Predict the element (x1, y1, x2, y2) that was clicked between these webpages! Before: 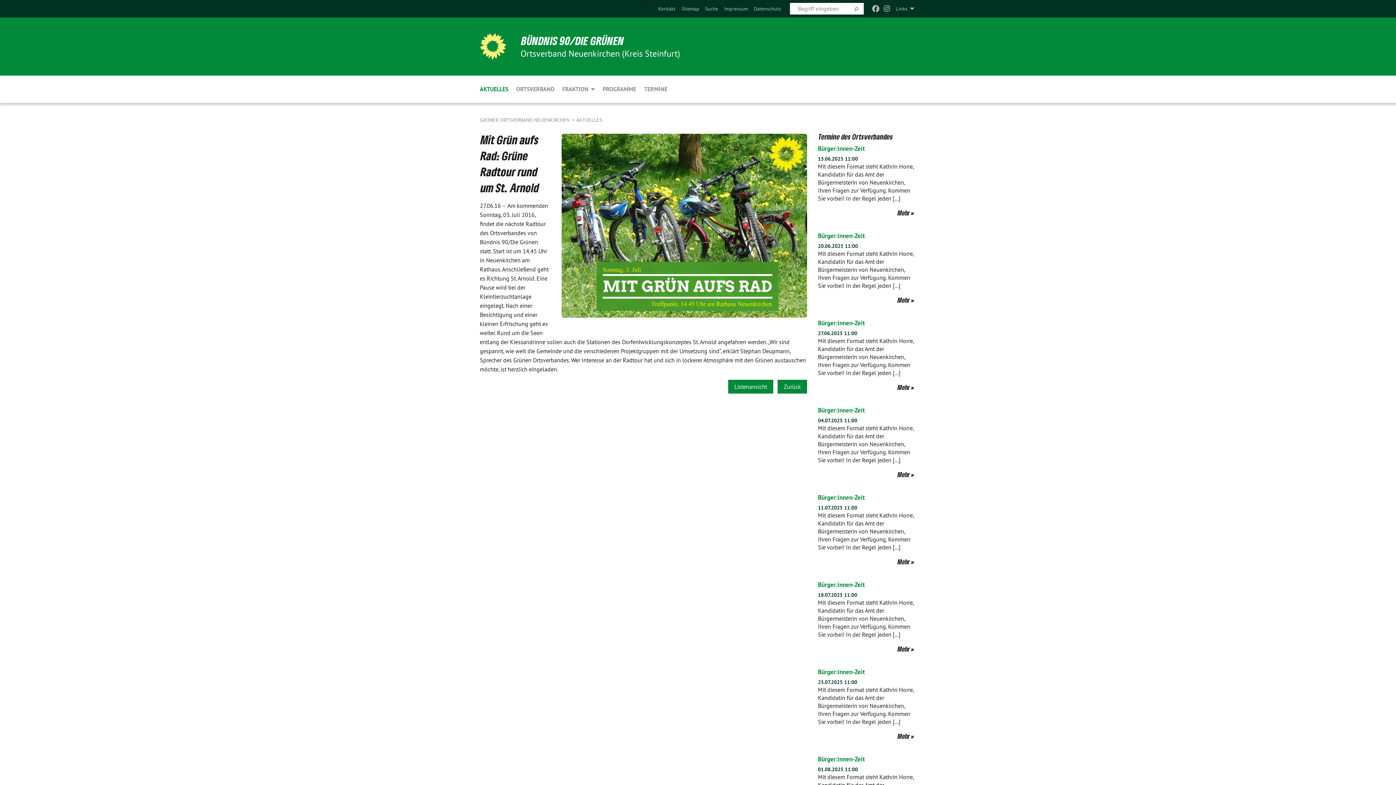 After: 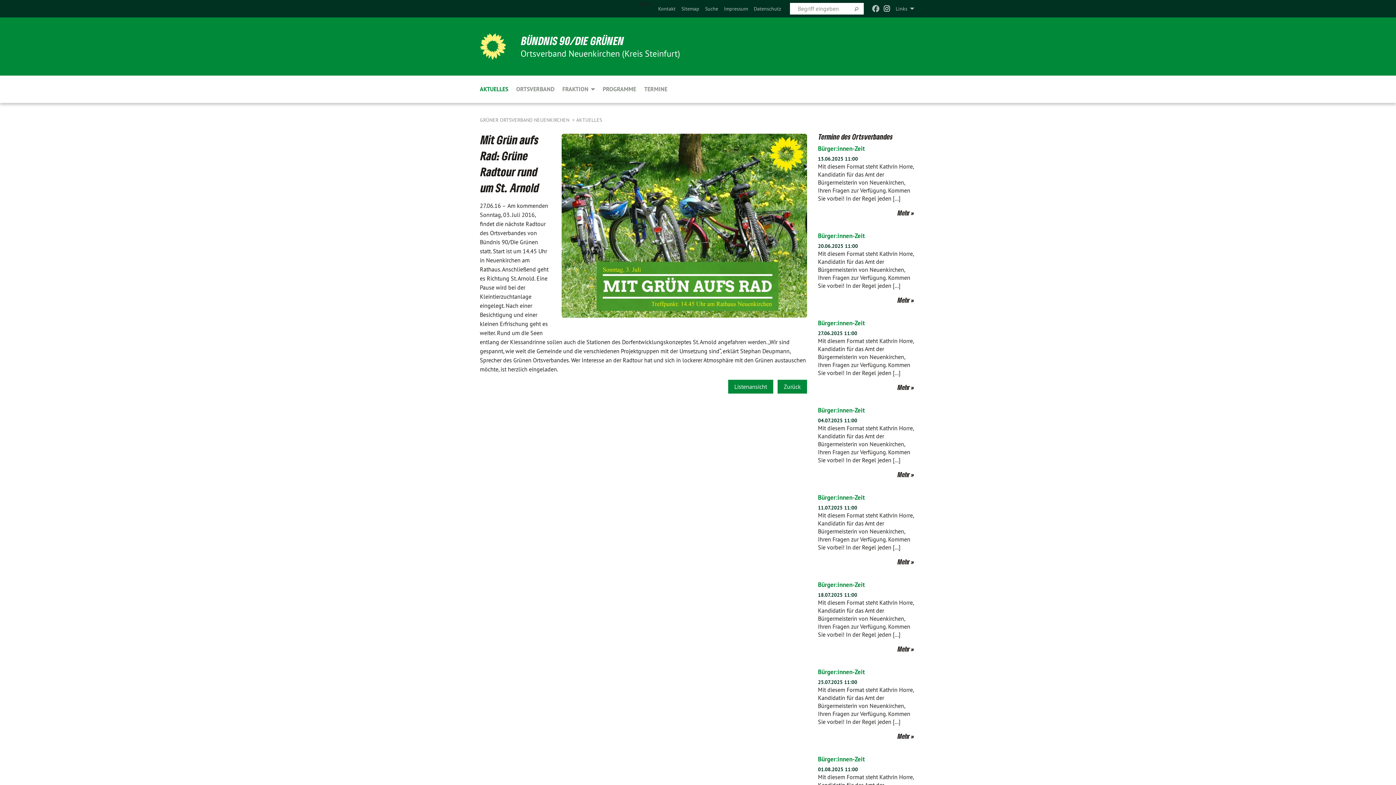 Action: bbox: (884, 0, 890, 17)